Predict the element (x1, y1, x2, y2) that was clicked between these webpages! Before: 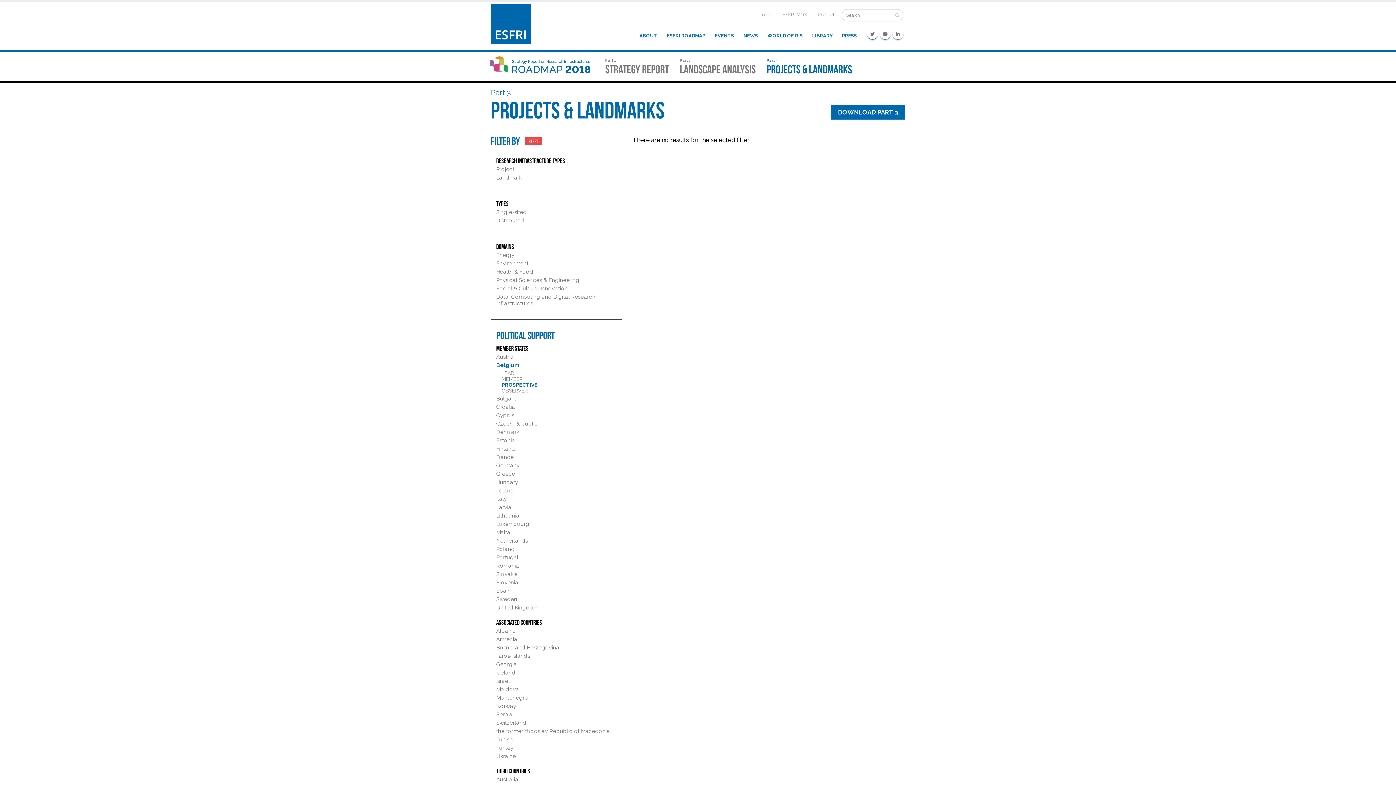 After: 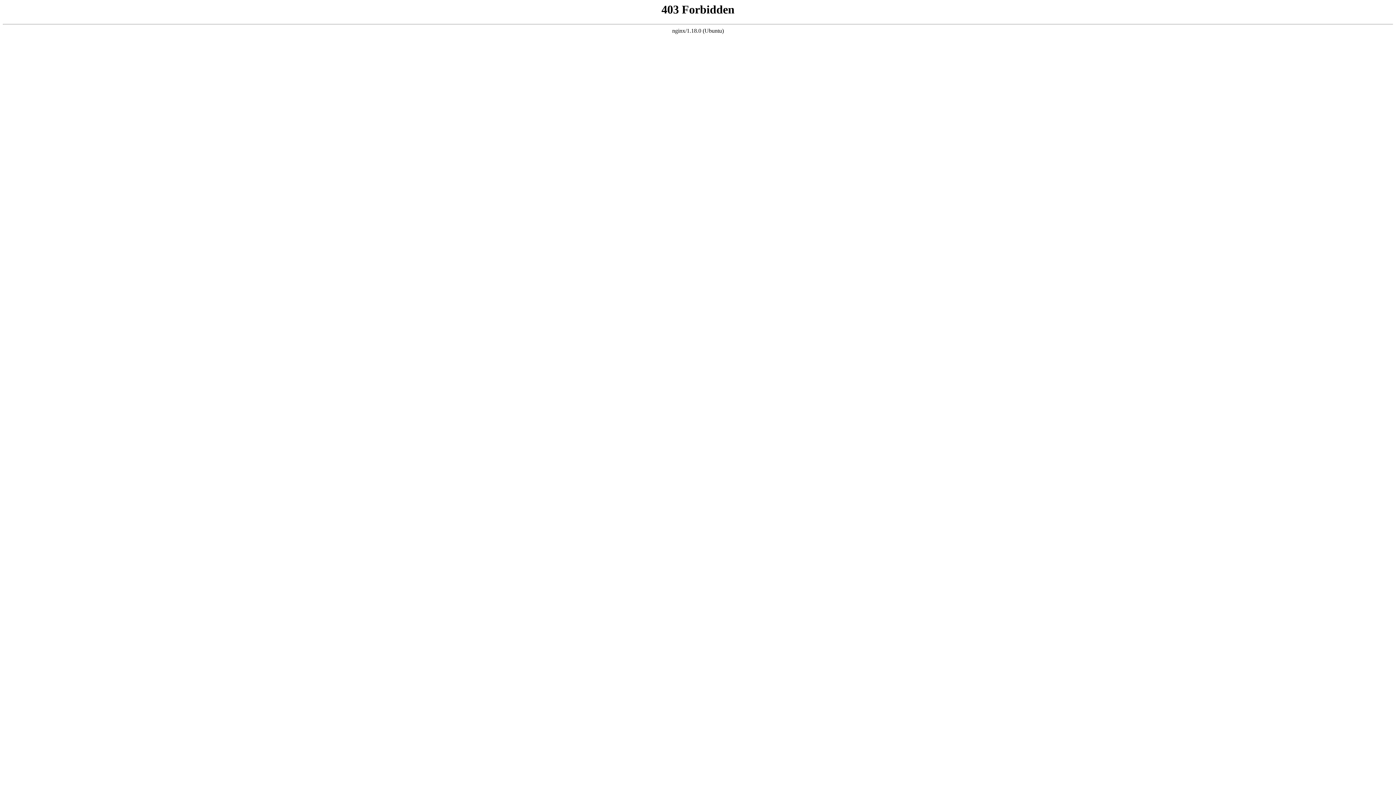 Action: label: ESFRI ROADMAP bbox: (662, 28, 710, 43)